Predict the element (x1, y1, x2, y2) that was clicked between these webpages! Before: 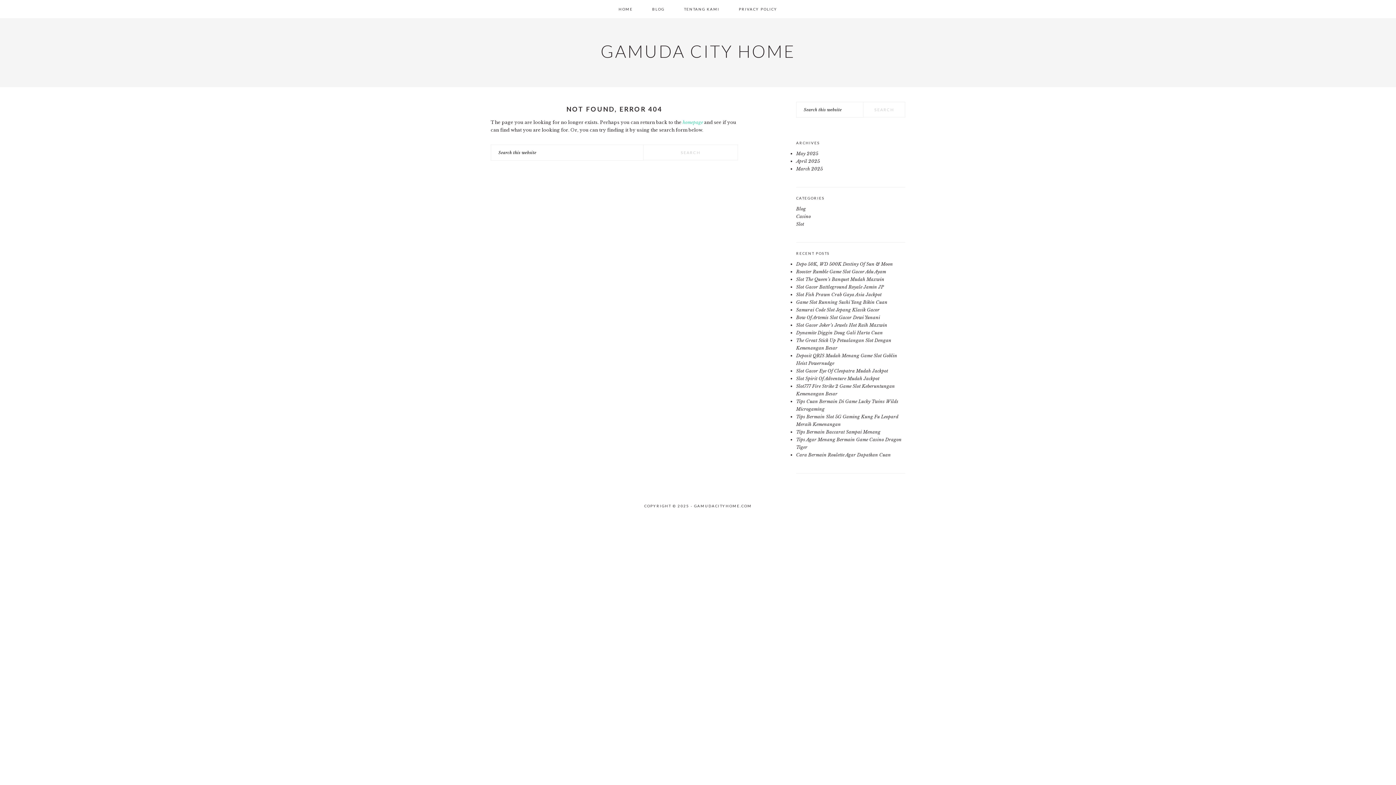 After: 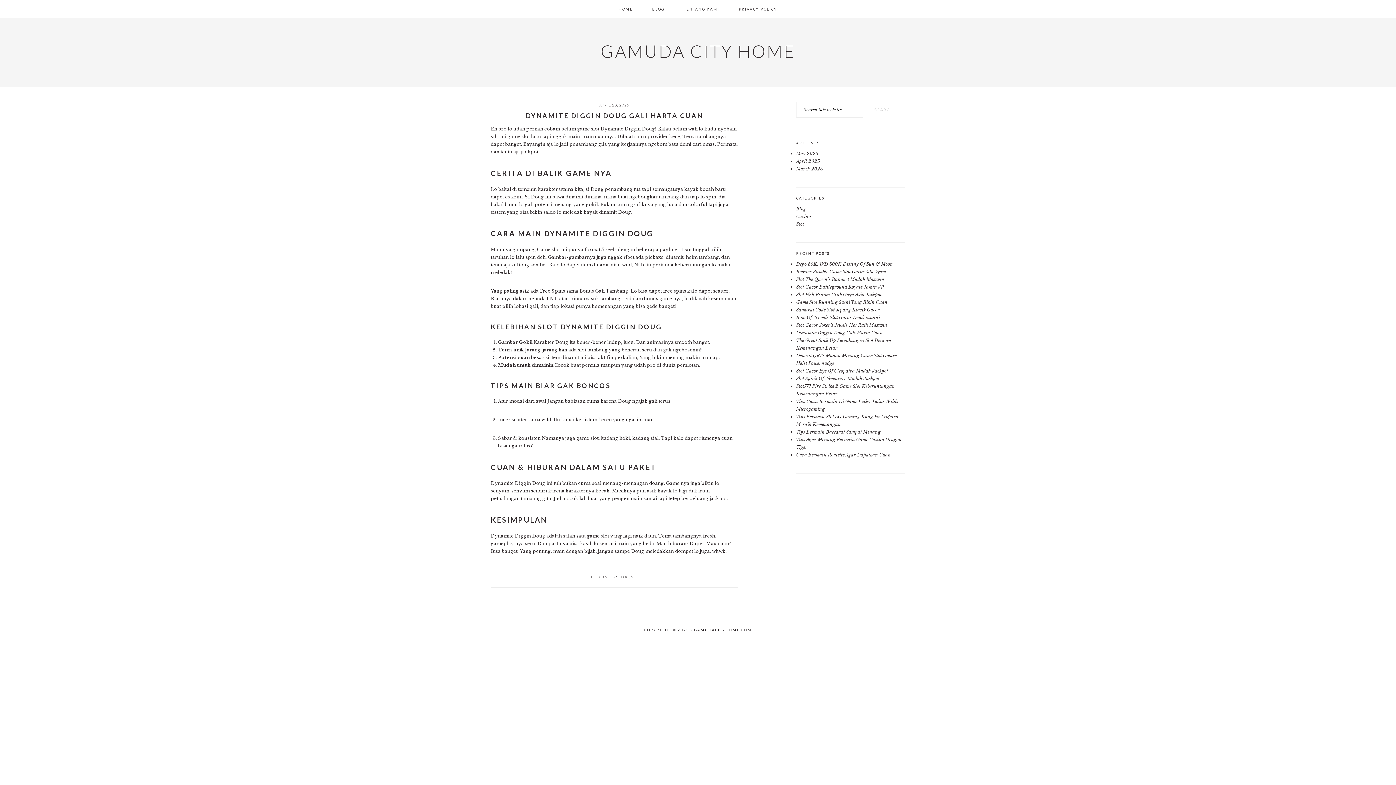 Action: label: Dynamite Diggin Doug Gali Harta Cuan bbox: (796, 330, 883, 335)